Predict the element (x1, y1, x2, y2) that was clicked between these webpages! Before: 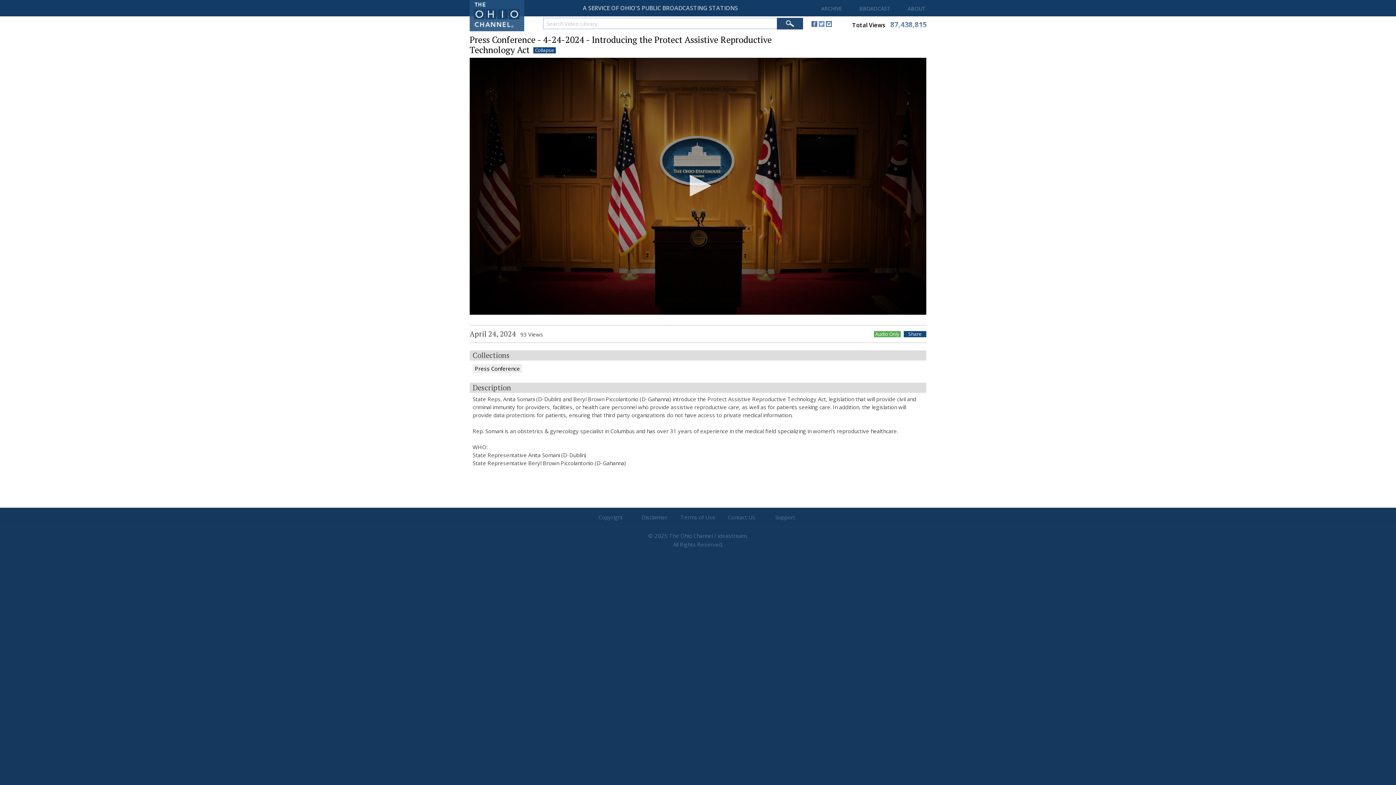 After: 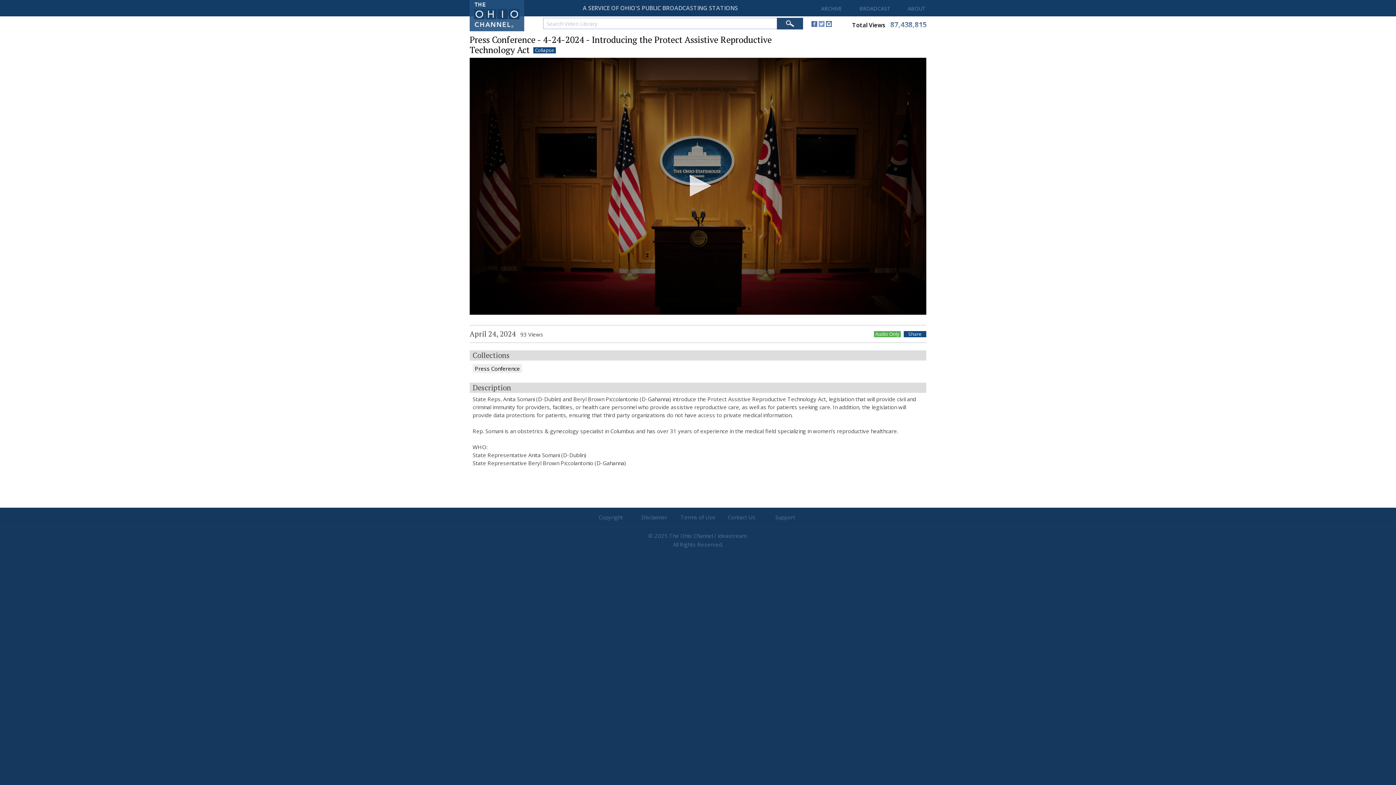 Action: bbox: (826, 20, 832, 28)